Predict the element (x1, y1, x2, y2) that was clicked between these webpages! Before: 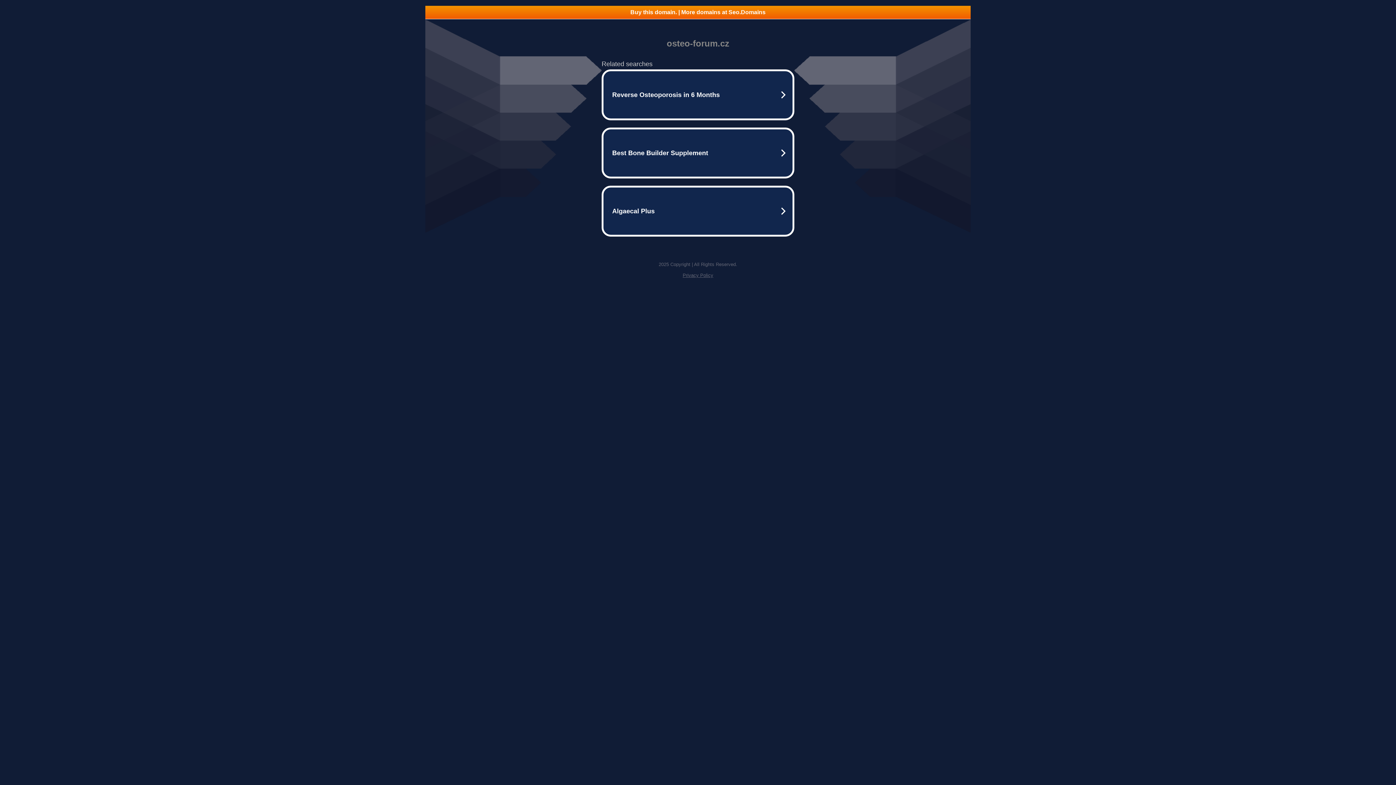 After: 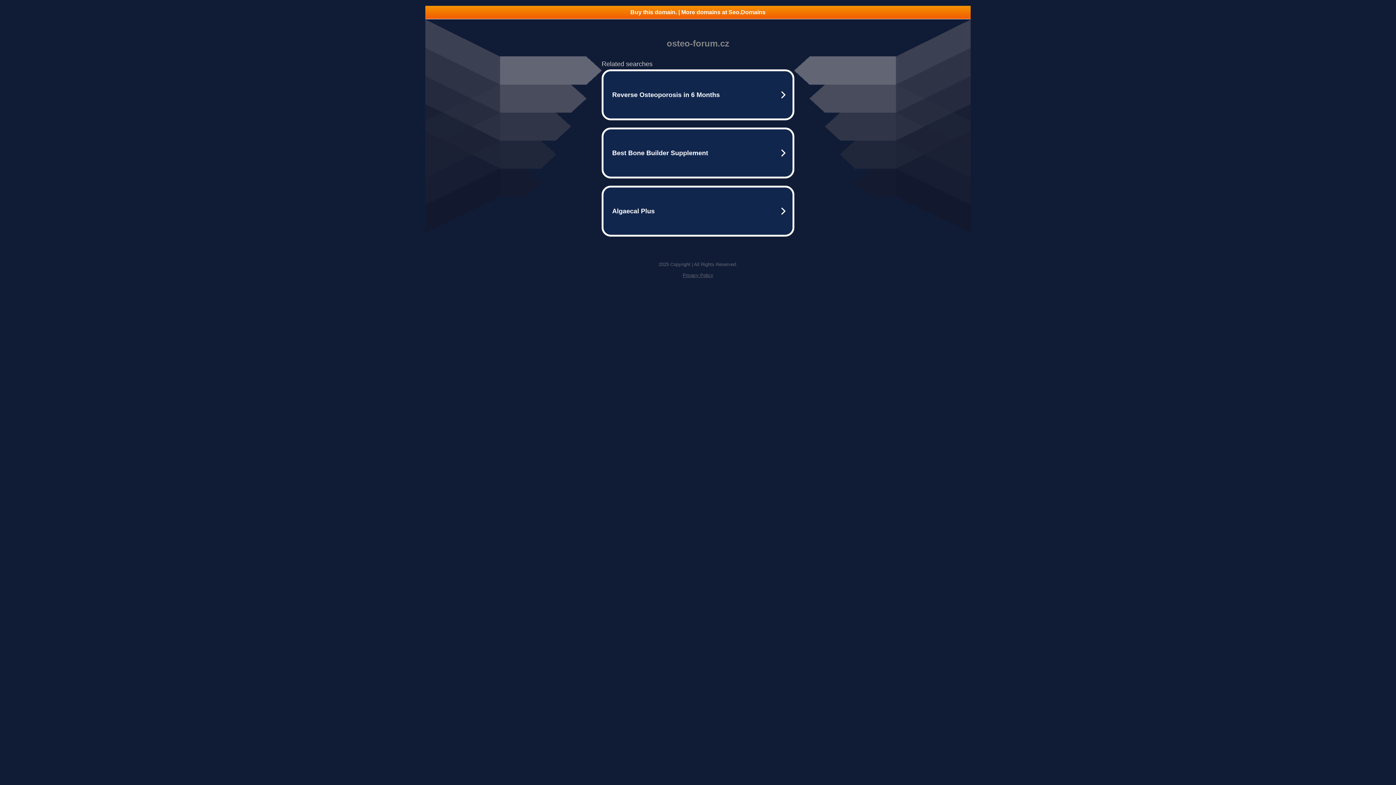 Action: bbox: (425, 5, 970, 18) label: Buy this domain. | More domains at Seo.Domains